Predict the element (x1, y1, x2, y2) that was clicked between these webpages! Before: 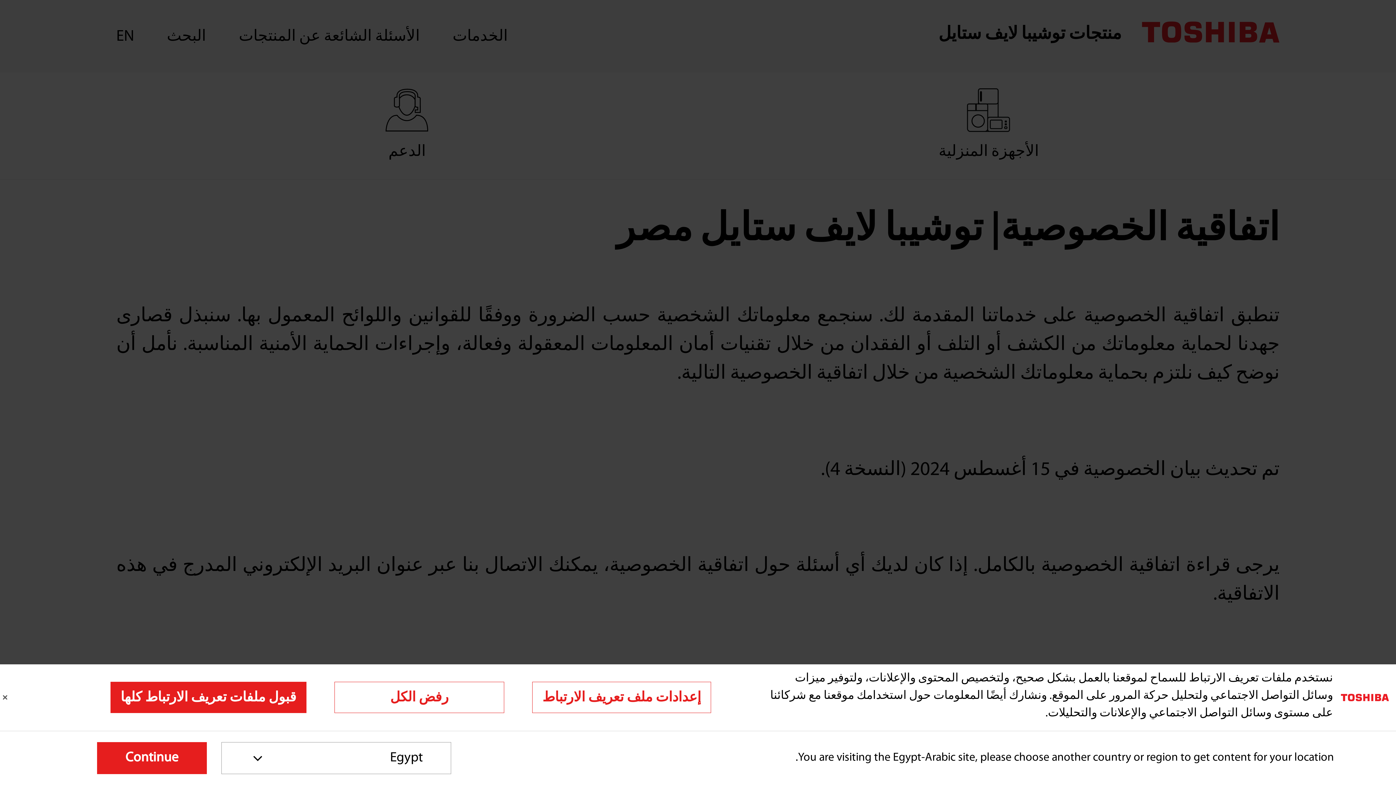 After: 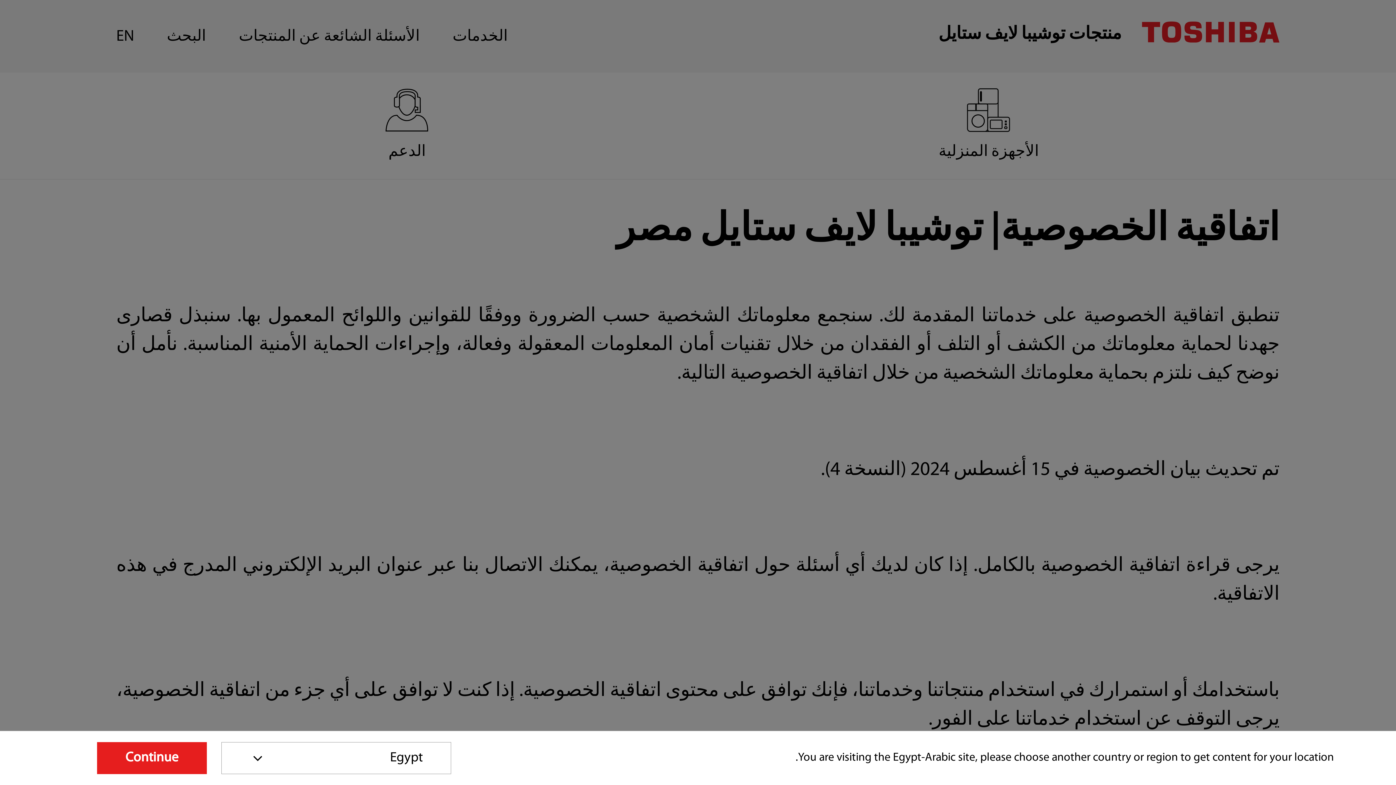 Action: label: إغلاق bbox: (-4, 689, 15, 705)